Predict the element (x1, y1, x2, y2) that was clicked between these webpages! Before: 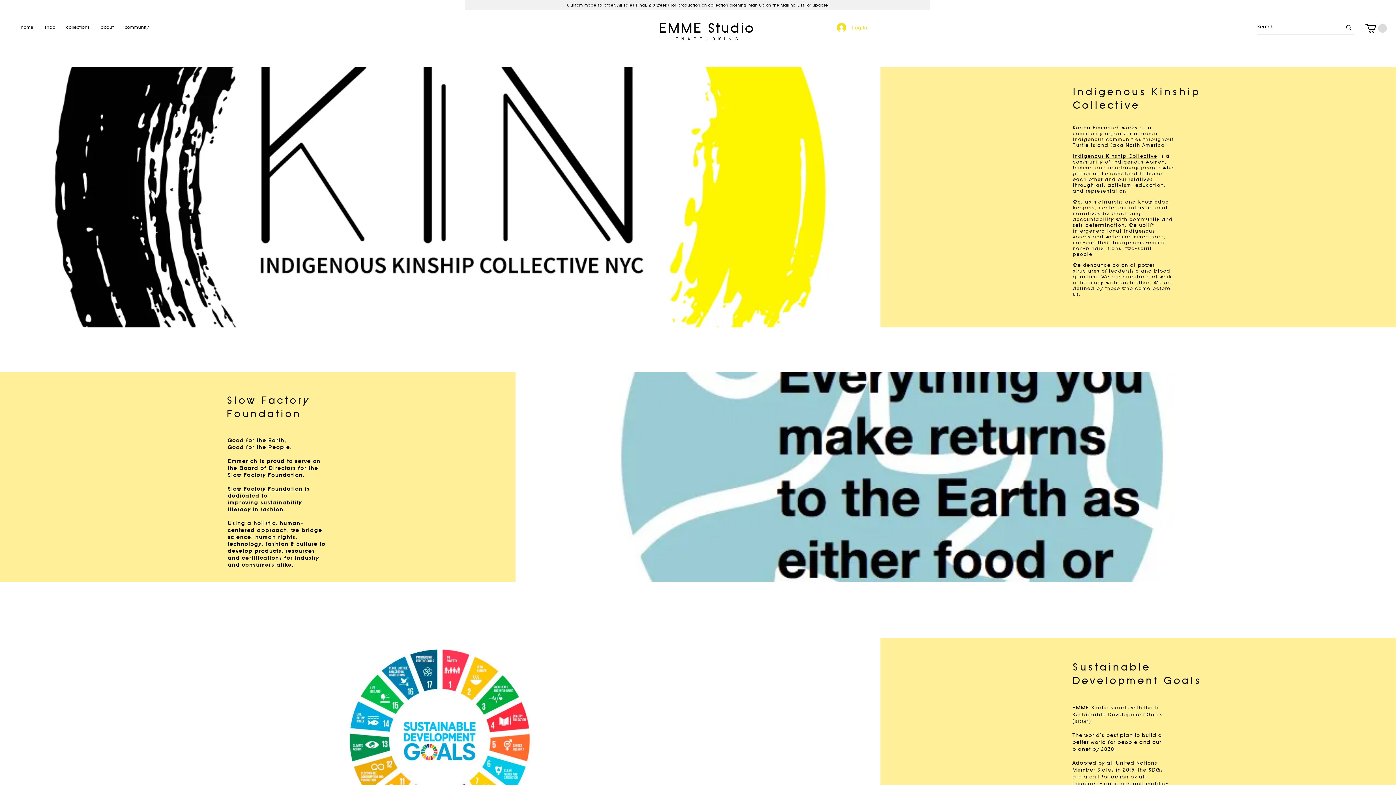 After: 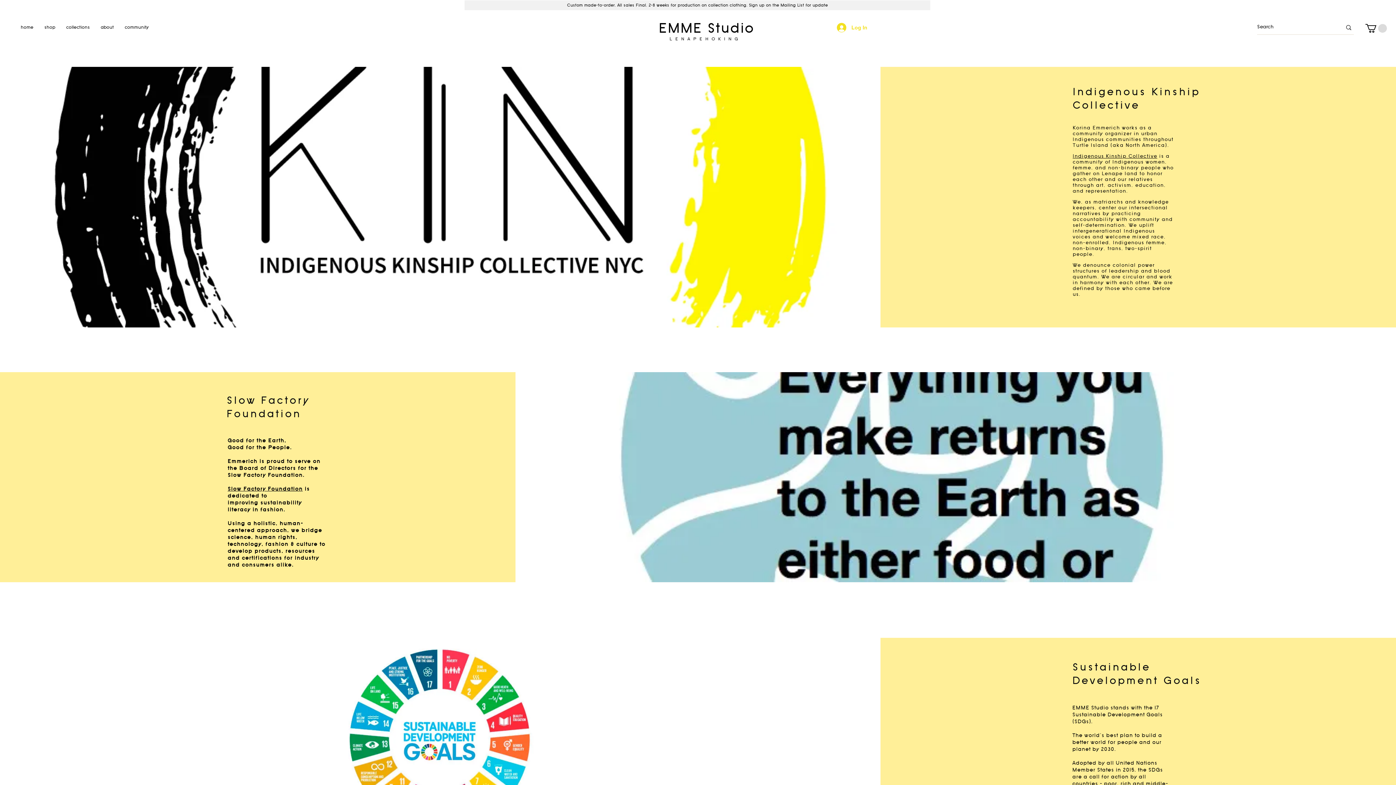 Action: bbox: (1365, 24, 1387, 32)